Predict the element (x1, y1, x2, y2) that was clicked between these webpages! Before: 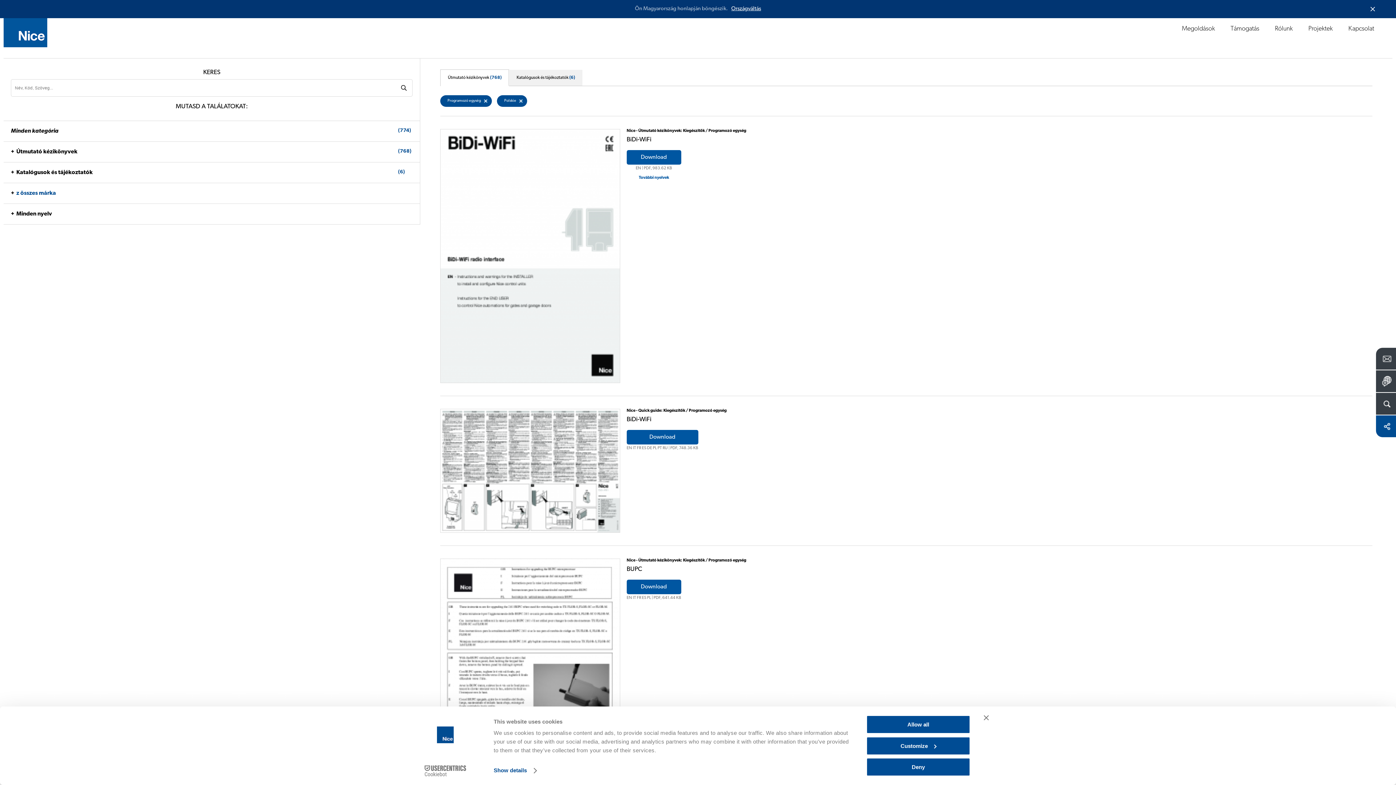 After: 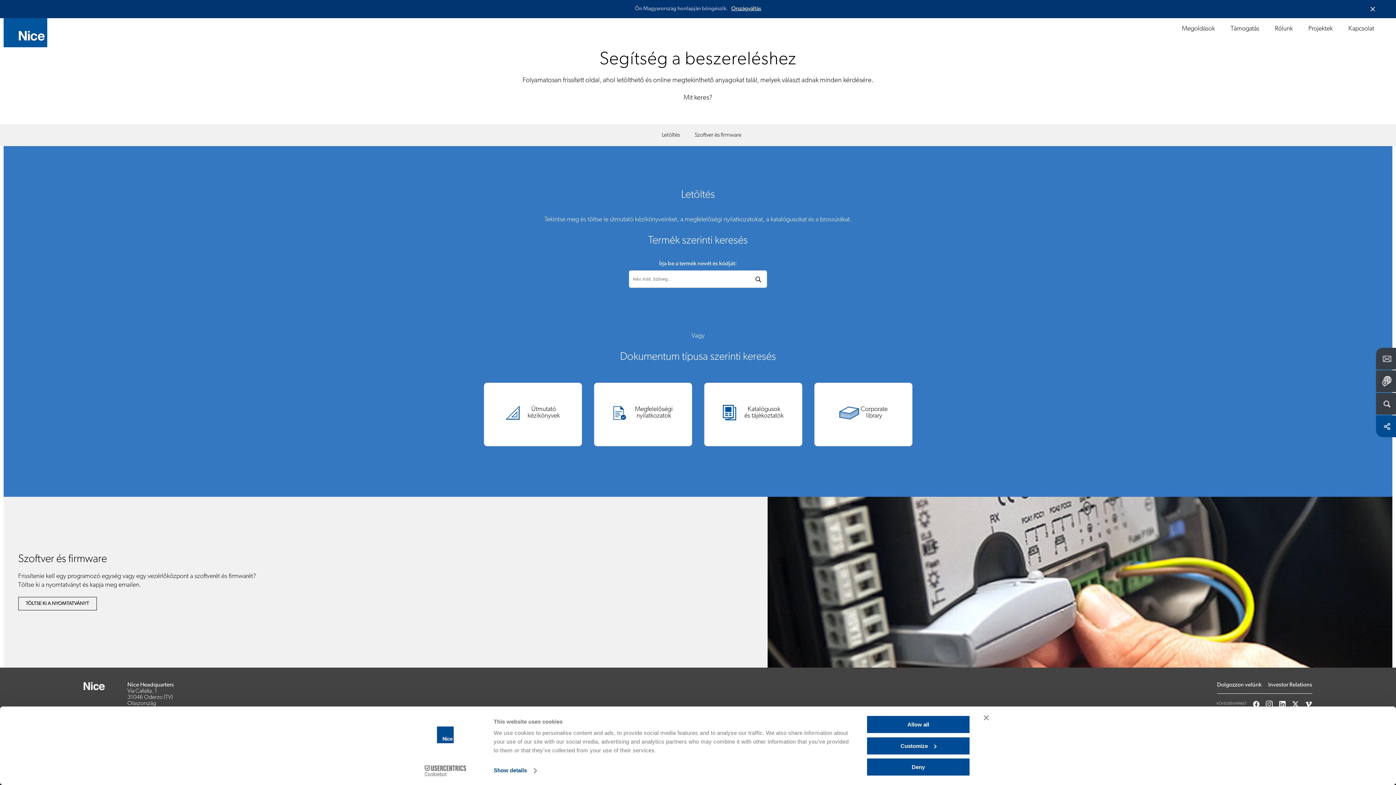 Action: label: Támogatás bbox: (1230, 20, 1259, 38)